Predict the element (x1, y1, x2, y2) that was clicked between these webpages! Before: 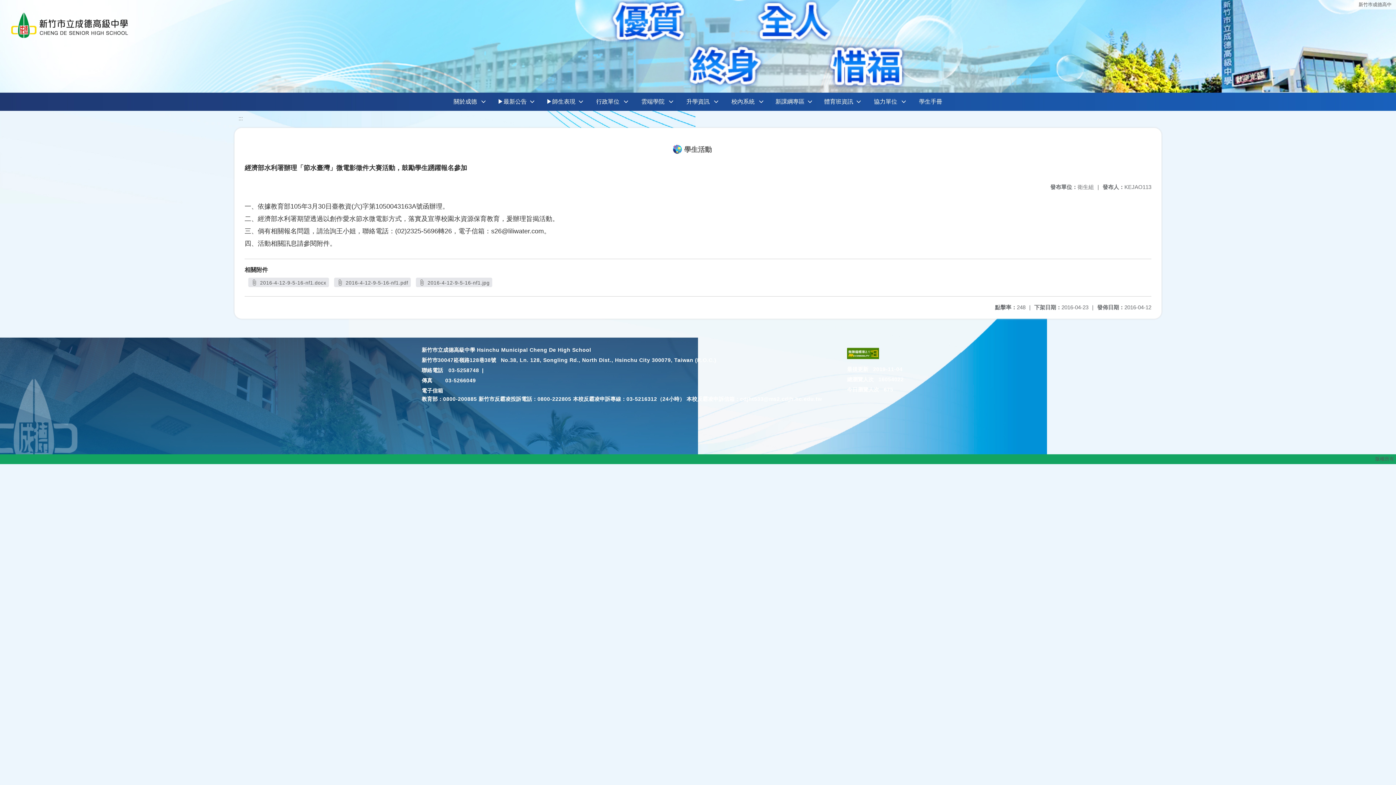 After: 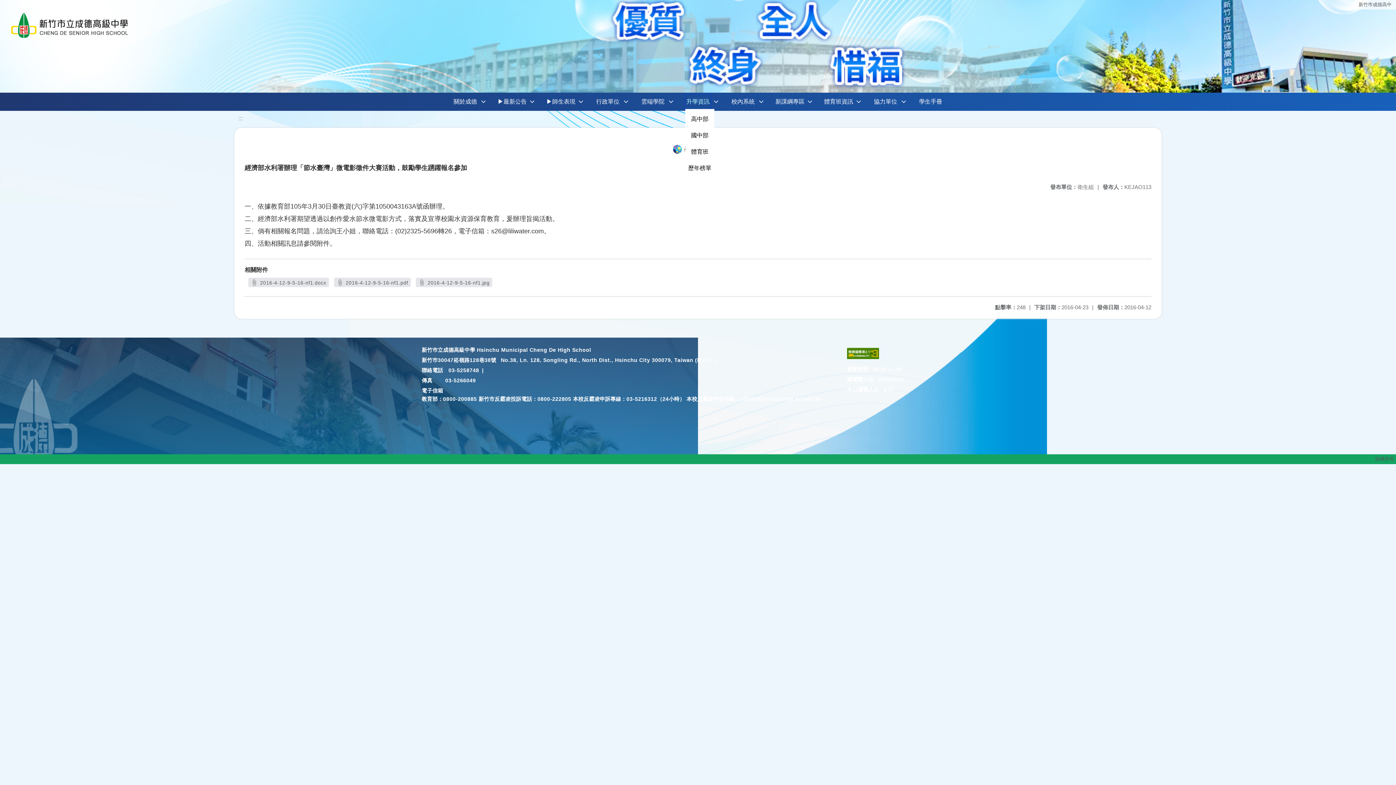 Action: label: 升學資訊 bbox: (685, 94, 710, 109)